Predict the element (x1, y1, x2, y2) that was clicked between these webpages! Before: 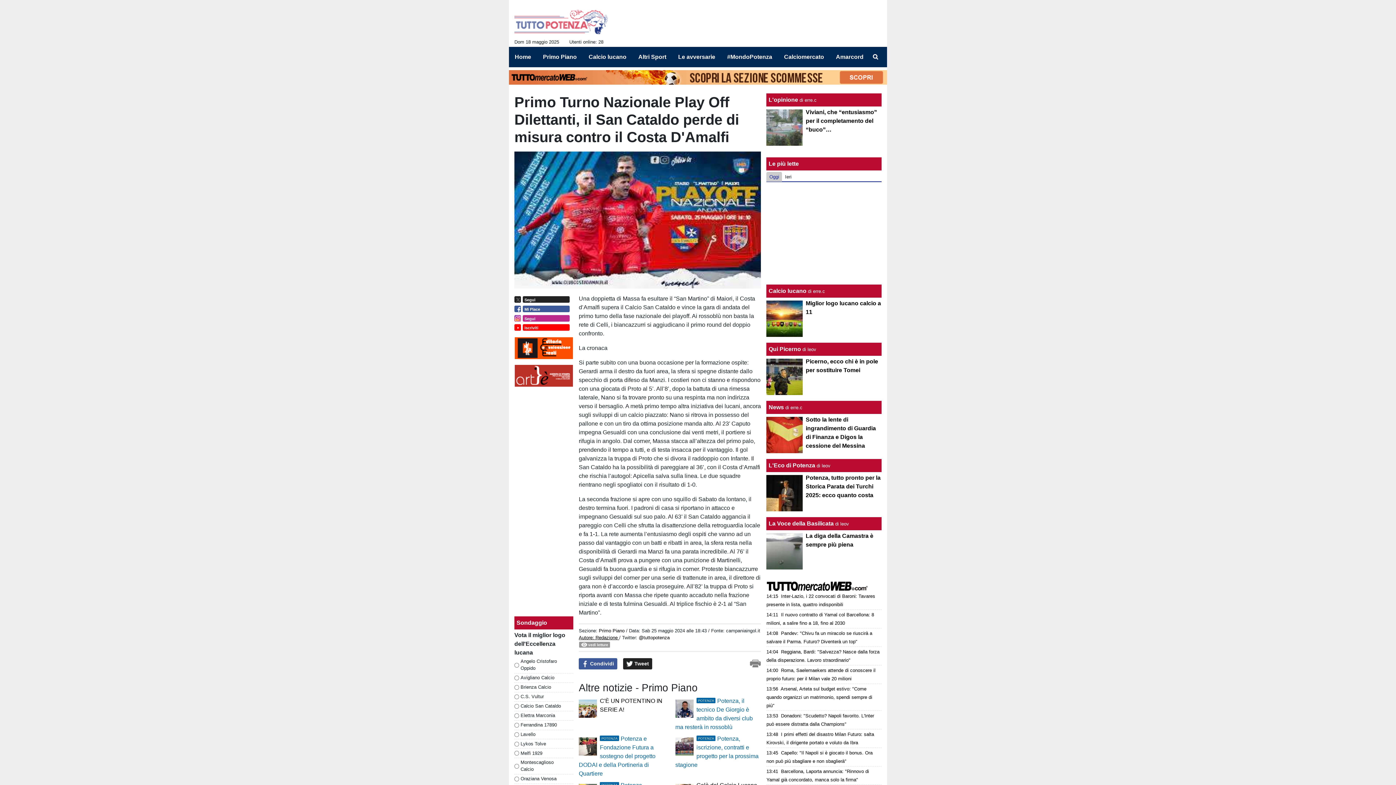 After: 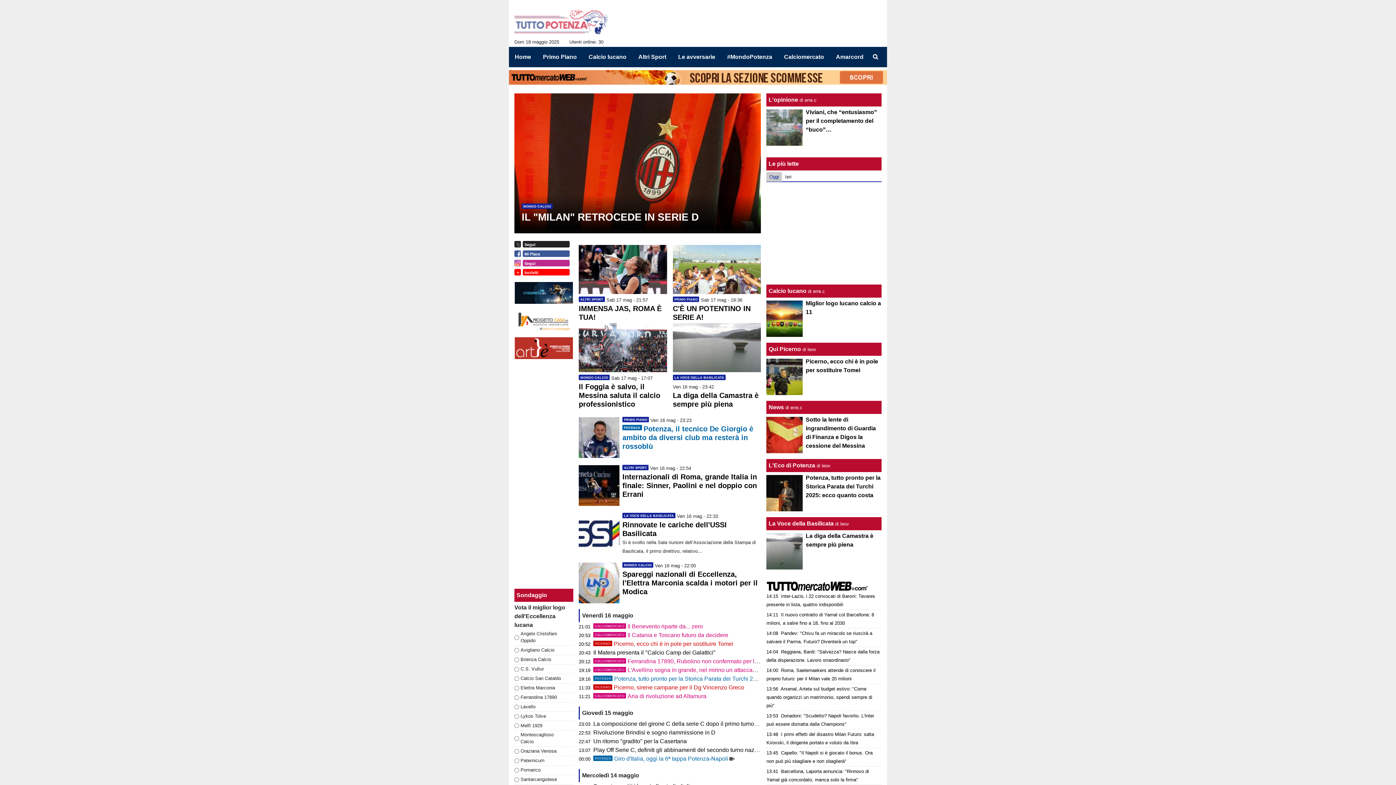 Action: label: Home bbox: (509, 49, 531, 64)